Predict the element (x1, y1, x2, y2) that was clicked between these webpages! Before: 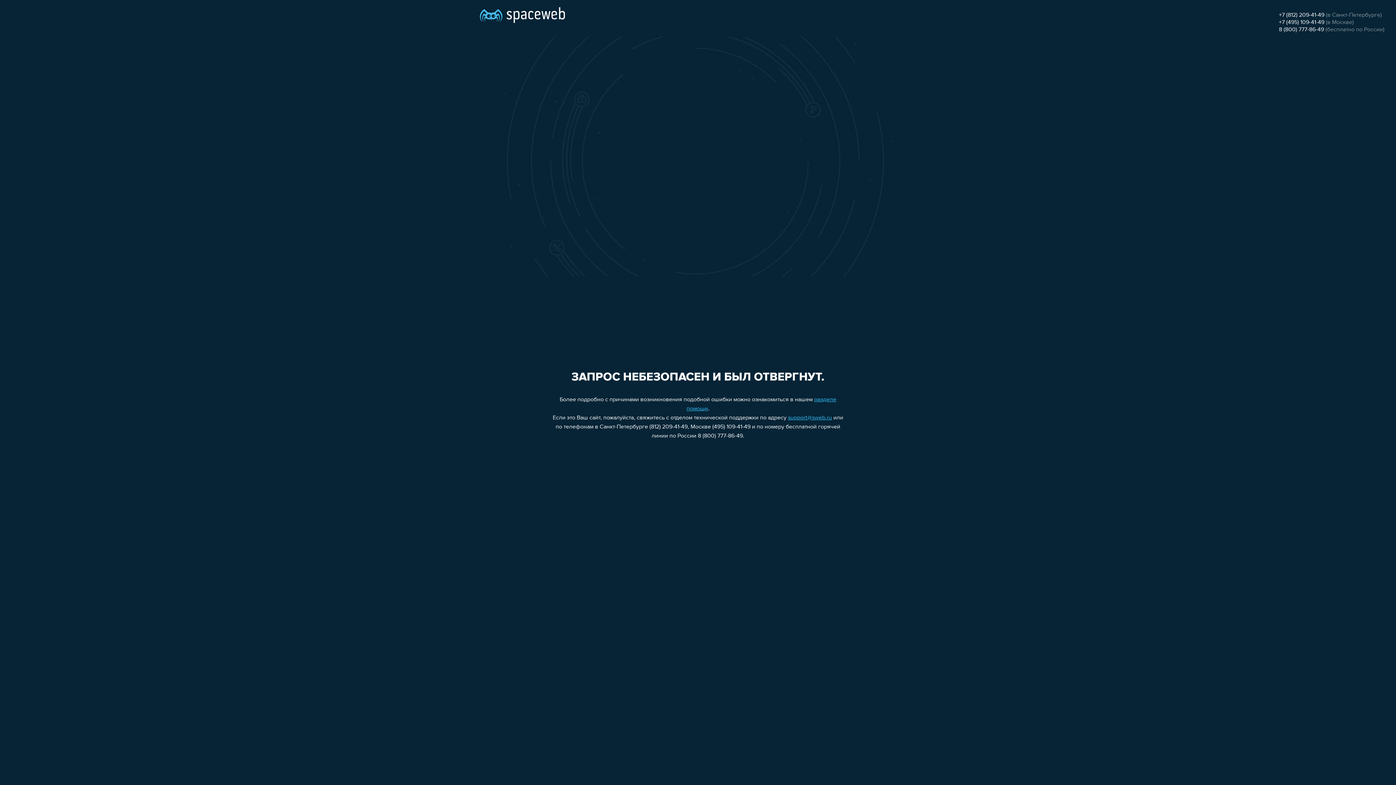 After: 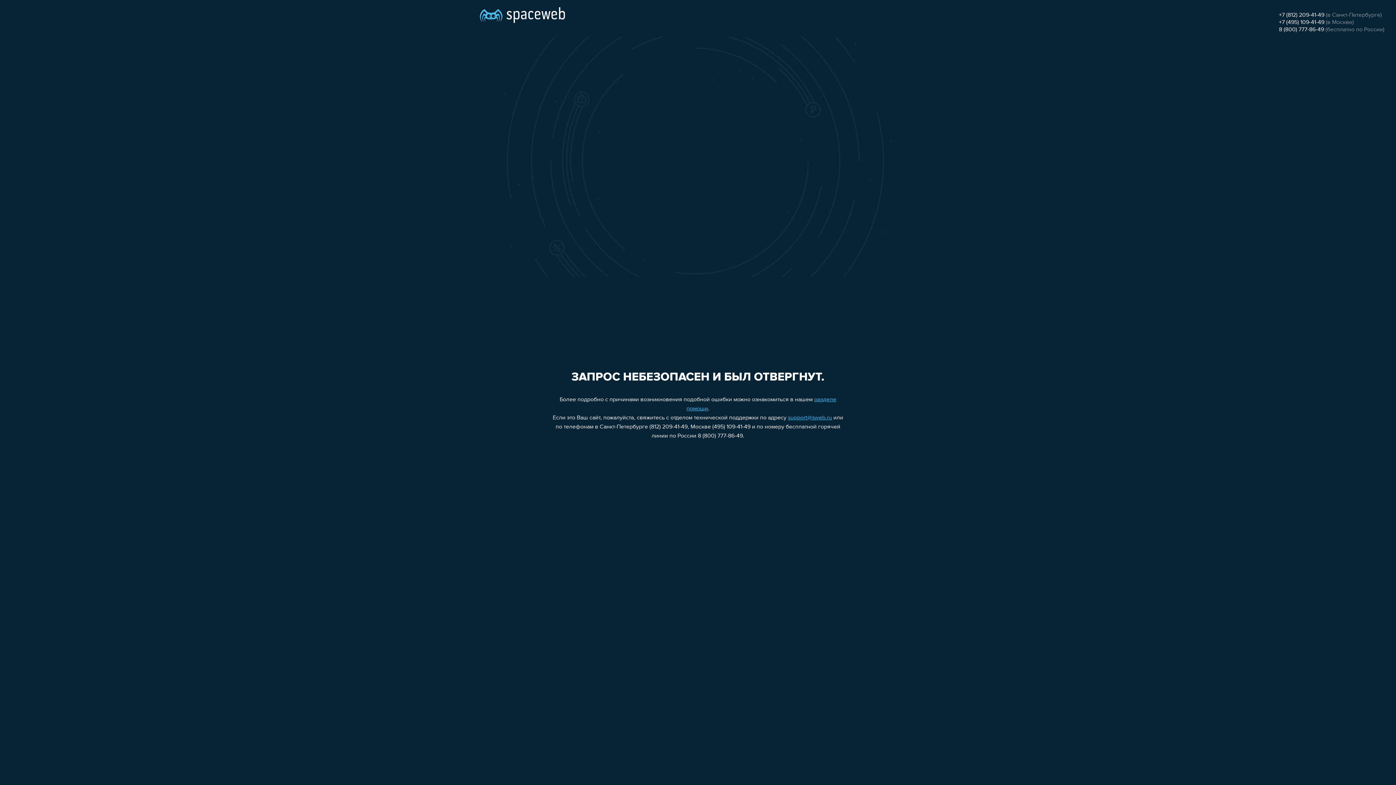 Action: bbox: (788, 415, 832, 421) label: support@sweb.ru